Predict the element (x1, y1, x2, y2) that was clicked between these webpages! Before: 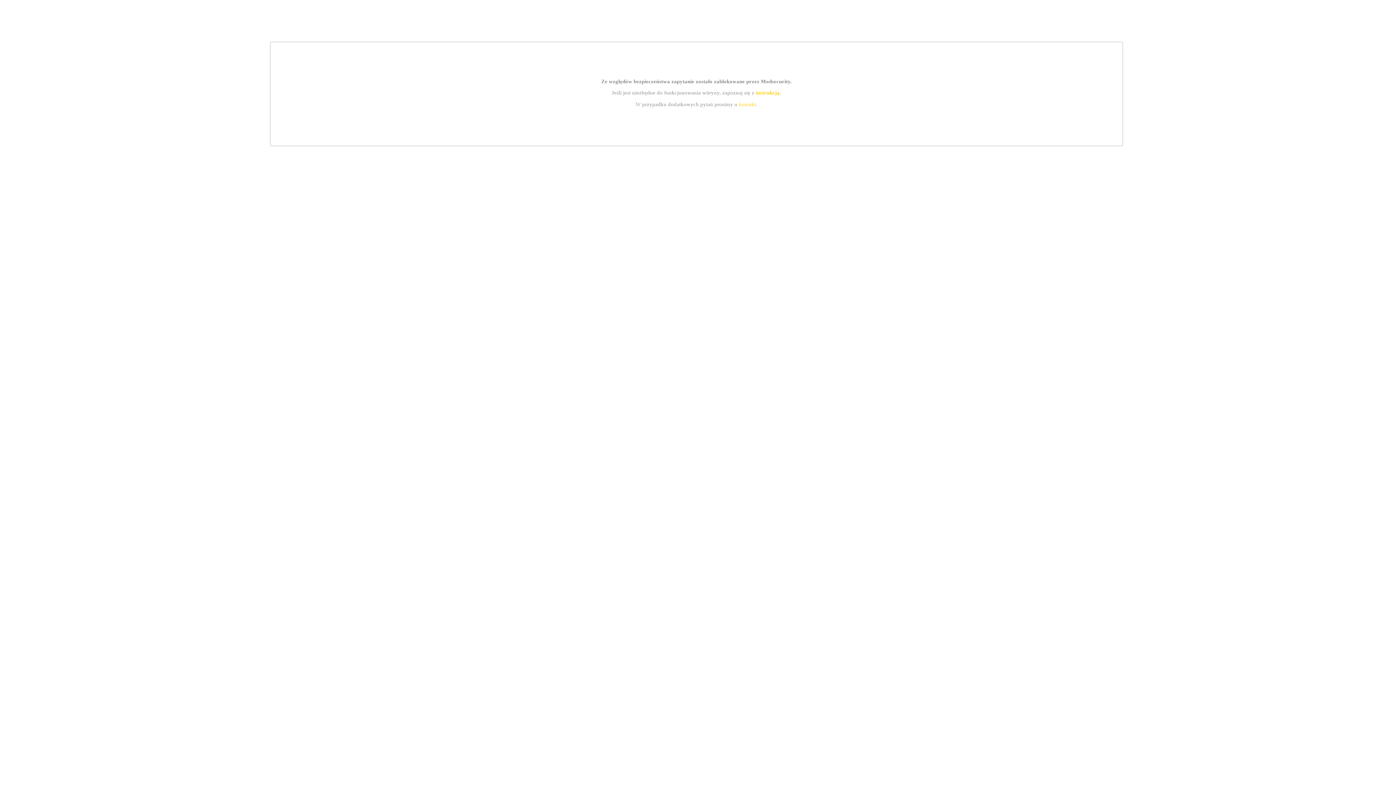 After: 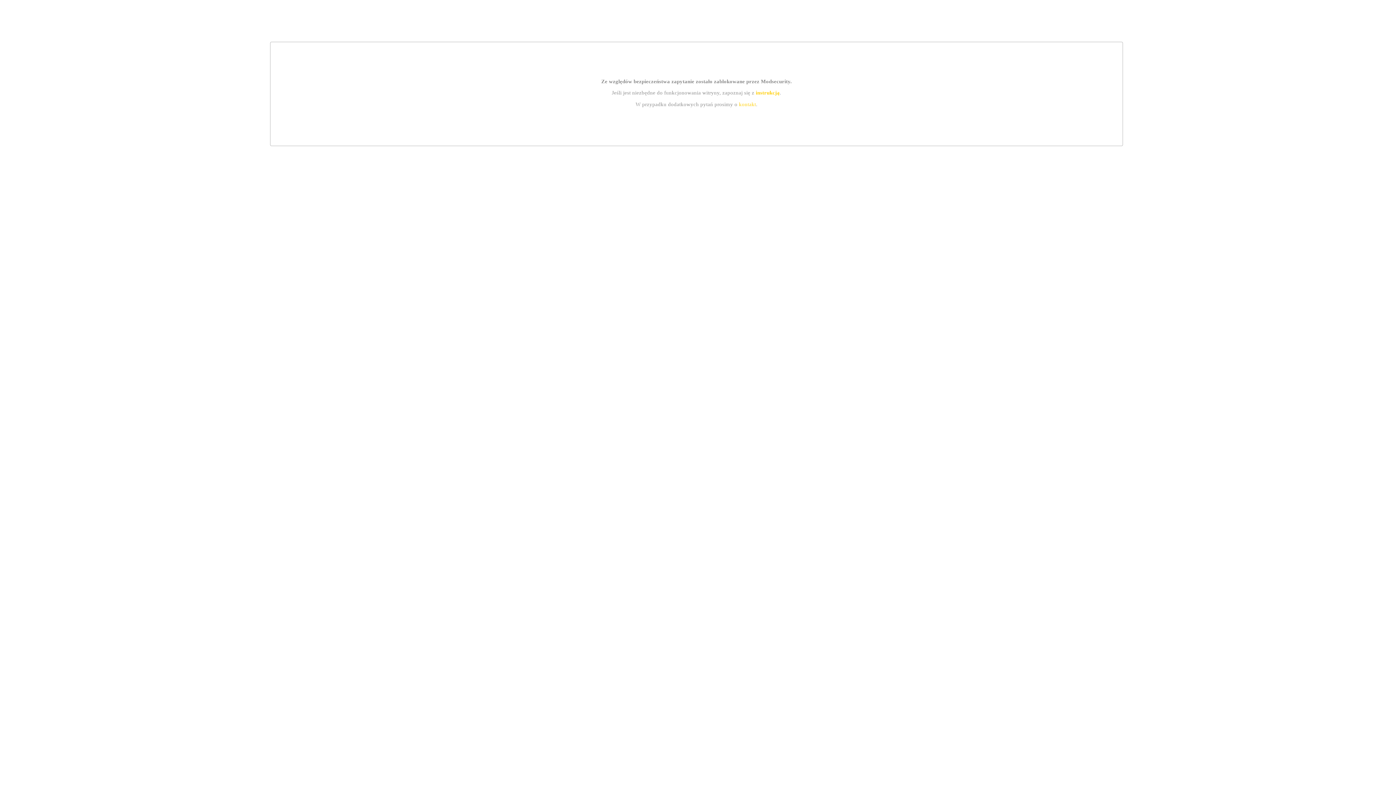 Action: label: instrukcją bbox: (755, 89, 779, 95)